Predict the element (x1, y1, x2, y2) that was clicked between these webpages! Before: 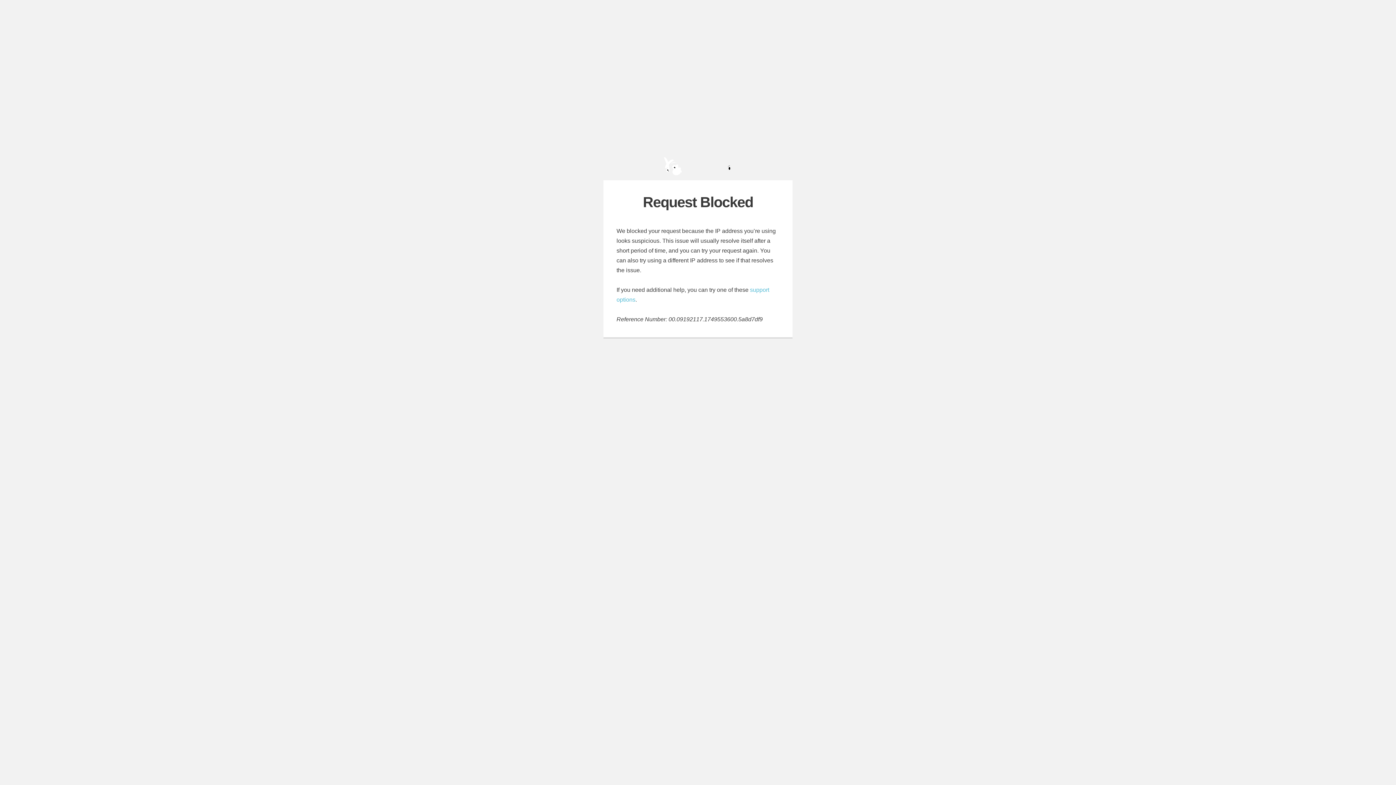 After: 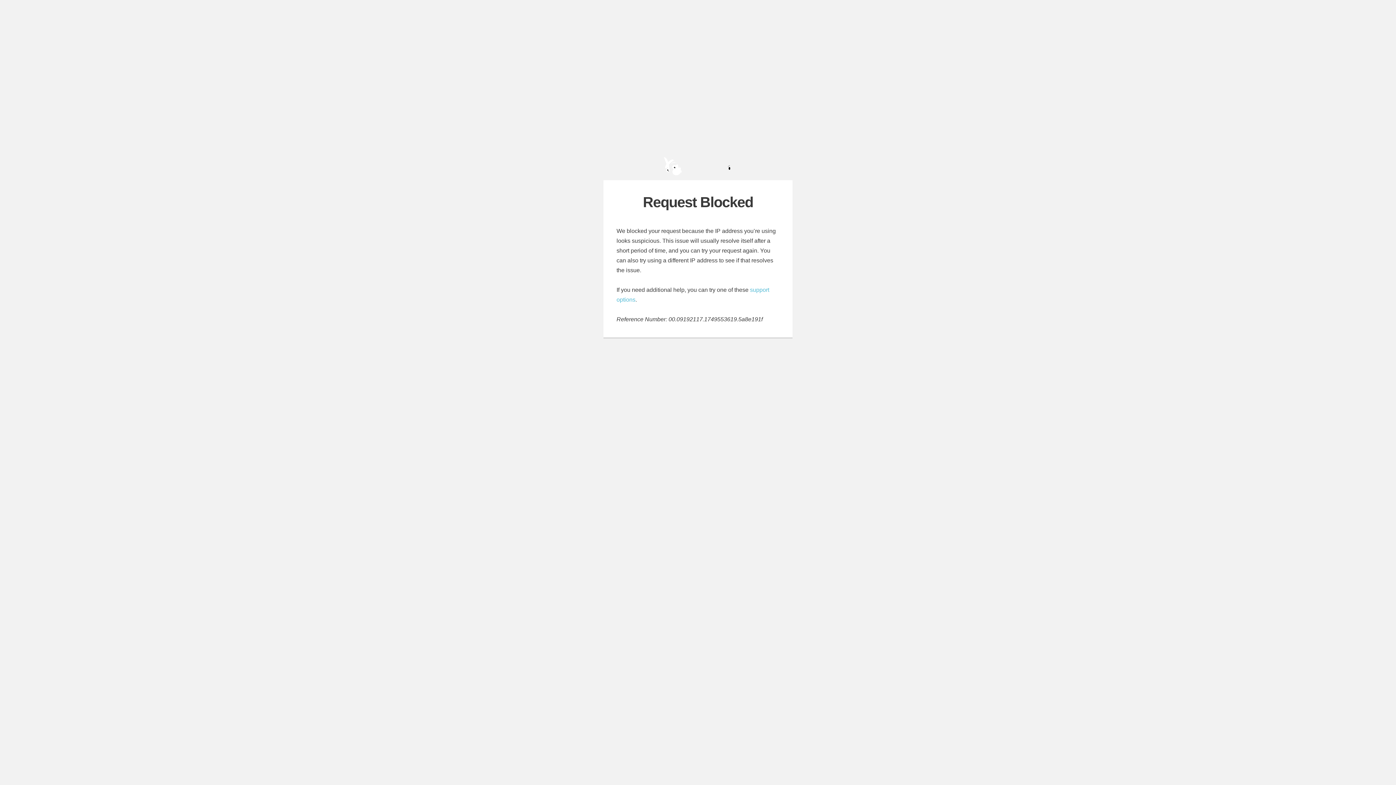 Action: label: Mailchimp Home bbox: (664, 173, 732, 180)